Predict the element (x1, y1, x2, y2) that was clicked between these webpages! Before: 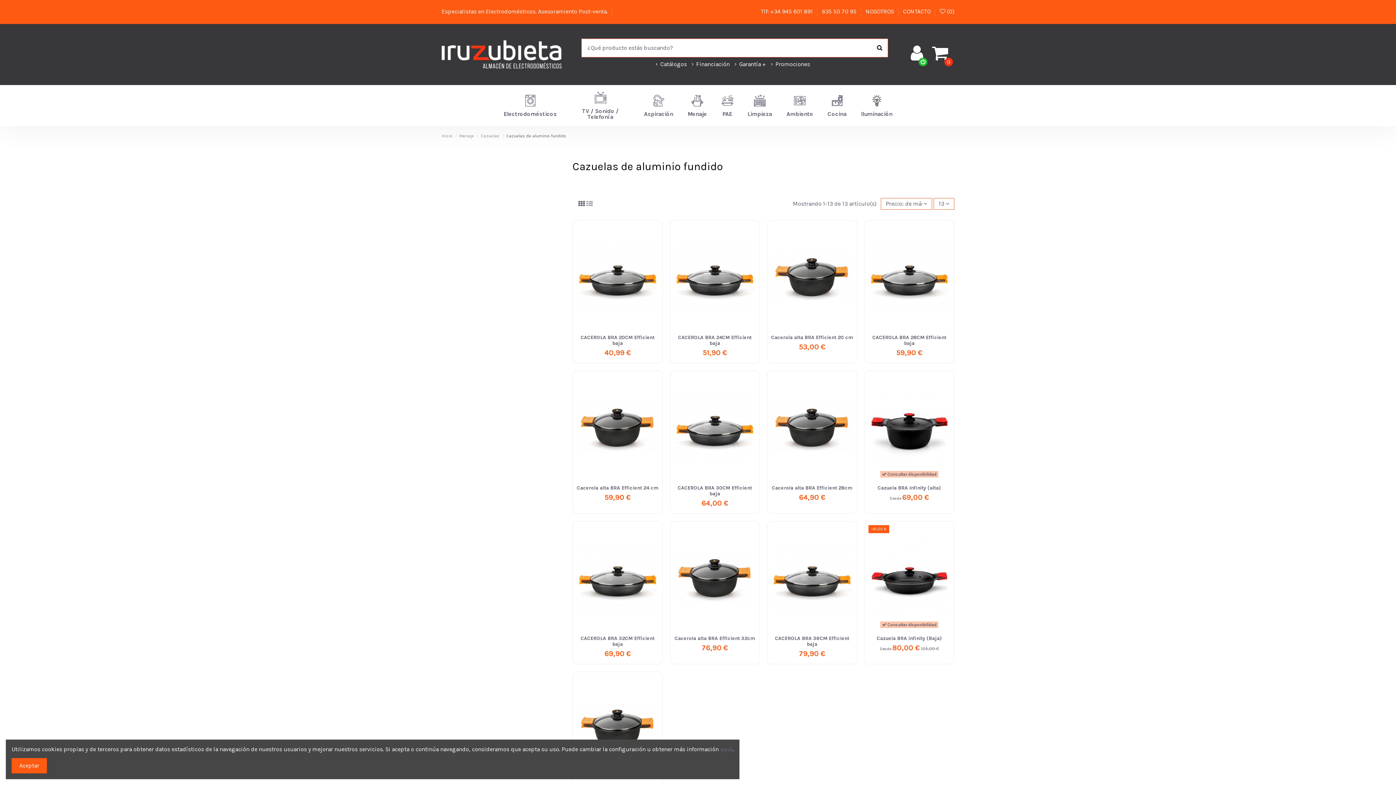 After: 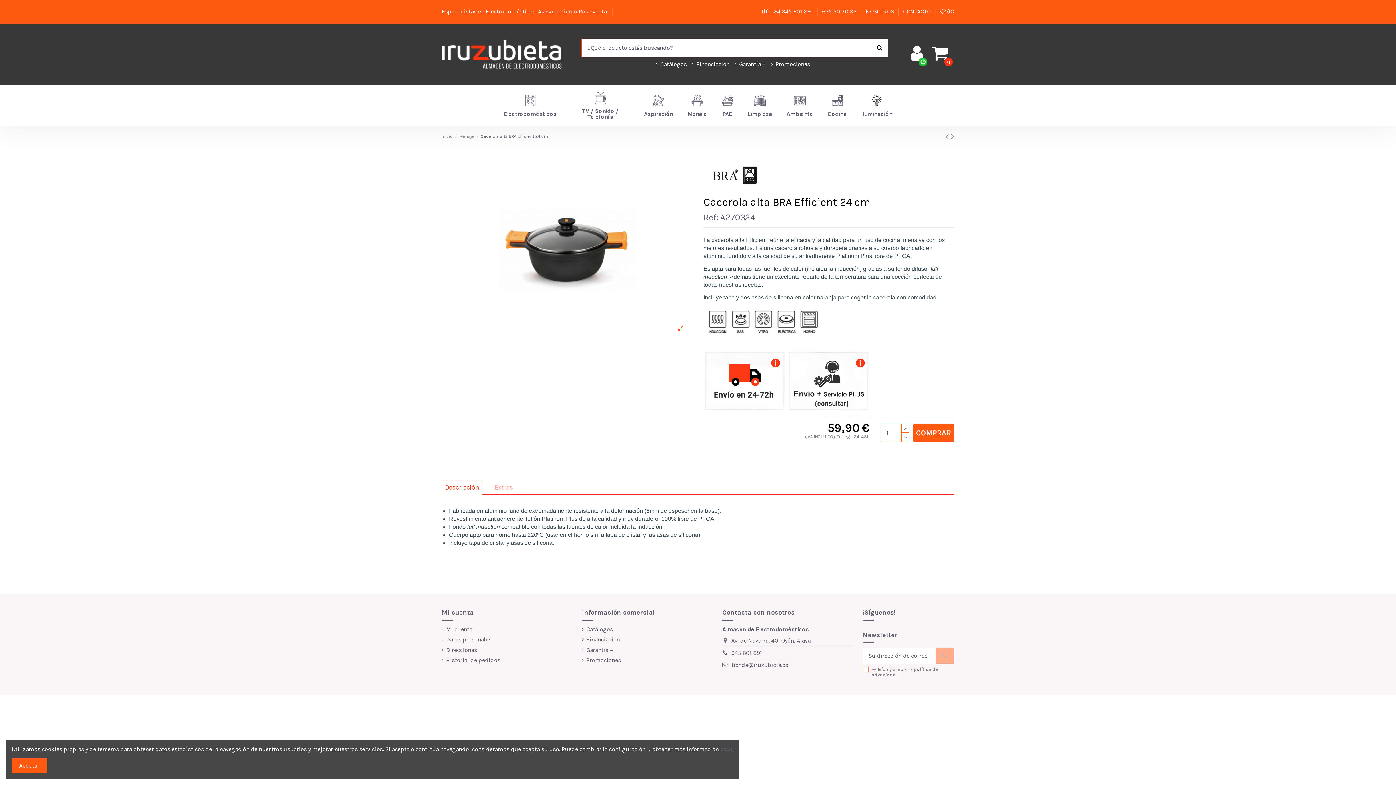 Action: bbox: (576, 374, 658, 480)